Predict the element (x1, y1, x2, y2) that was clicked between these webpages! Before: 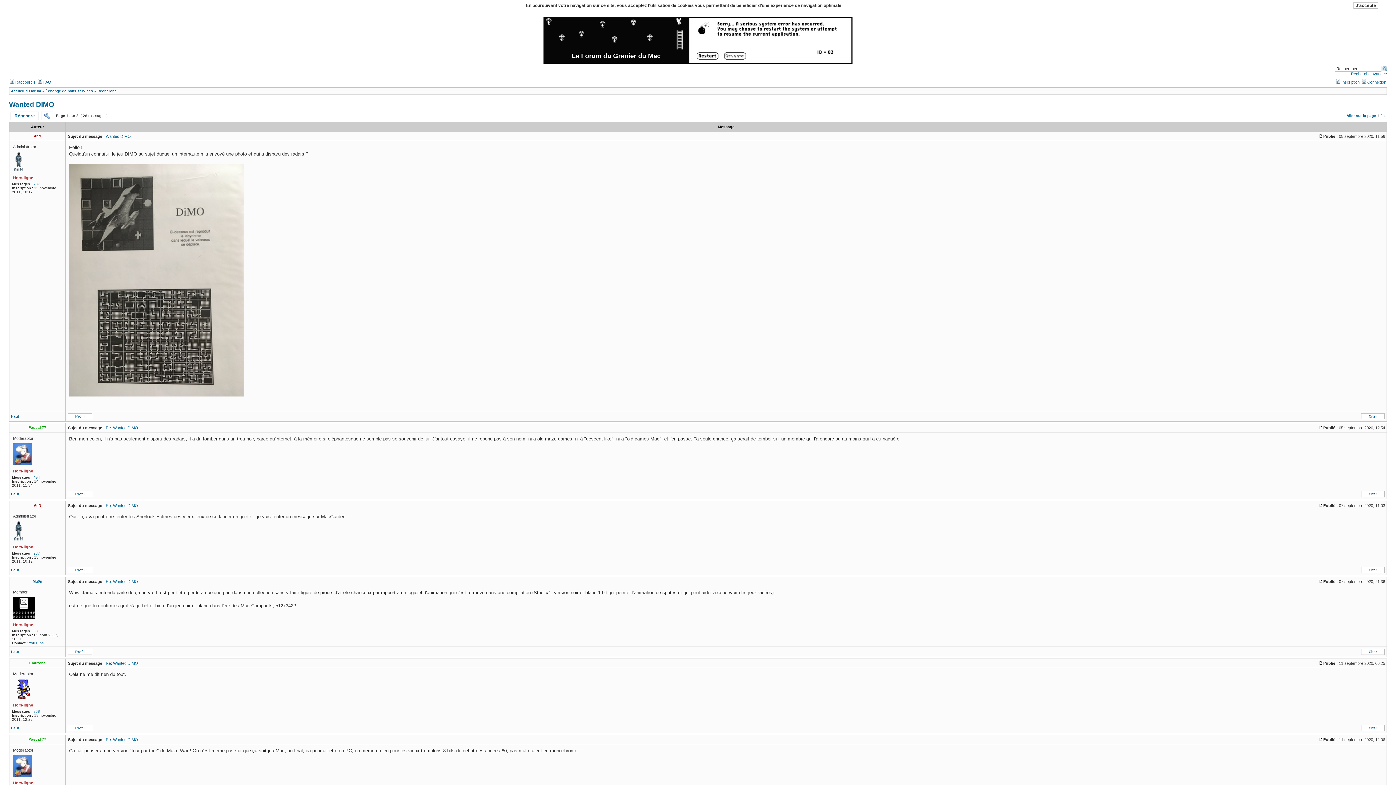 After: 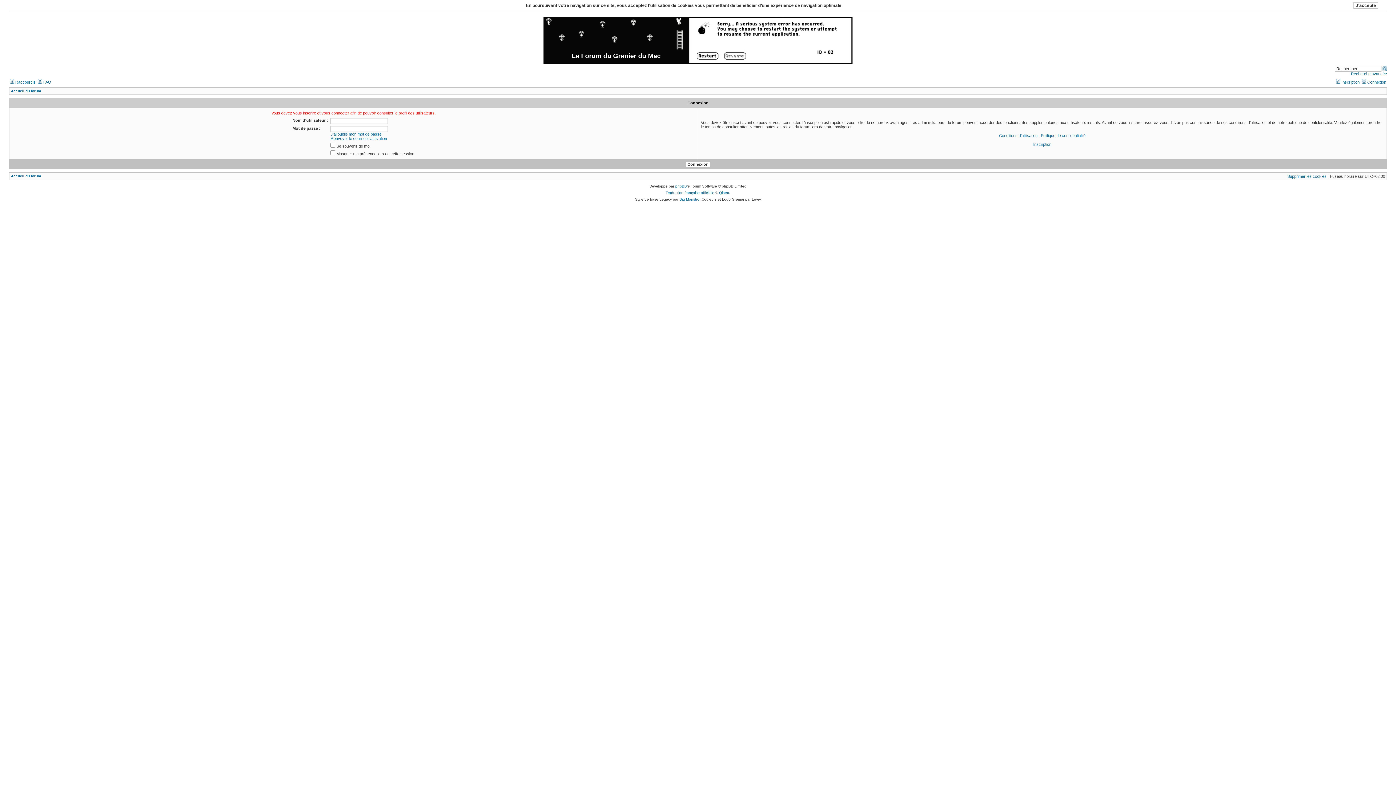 Action: bbox: (32, 579, 42, 583) label: Mu0n